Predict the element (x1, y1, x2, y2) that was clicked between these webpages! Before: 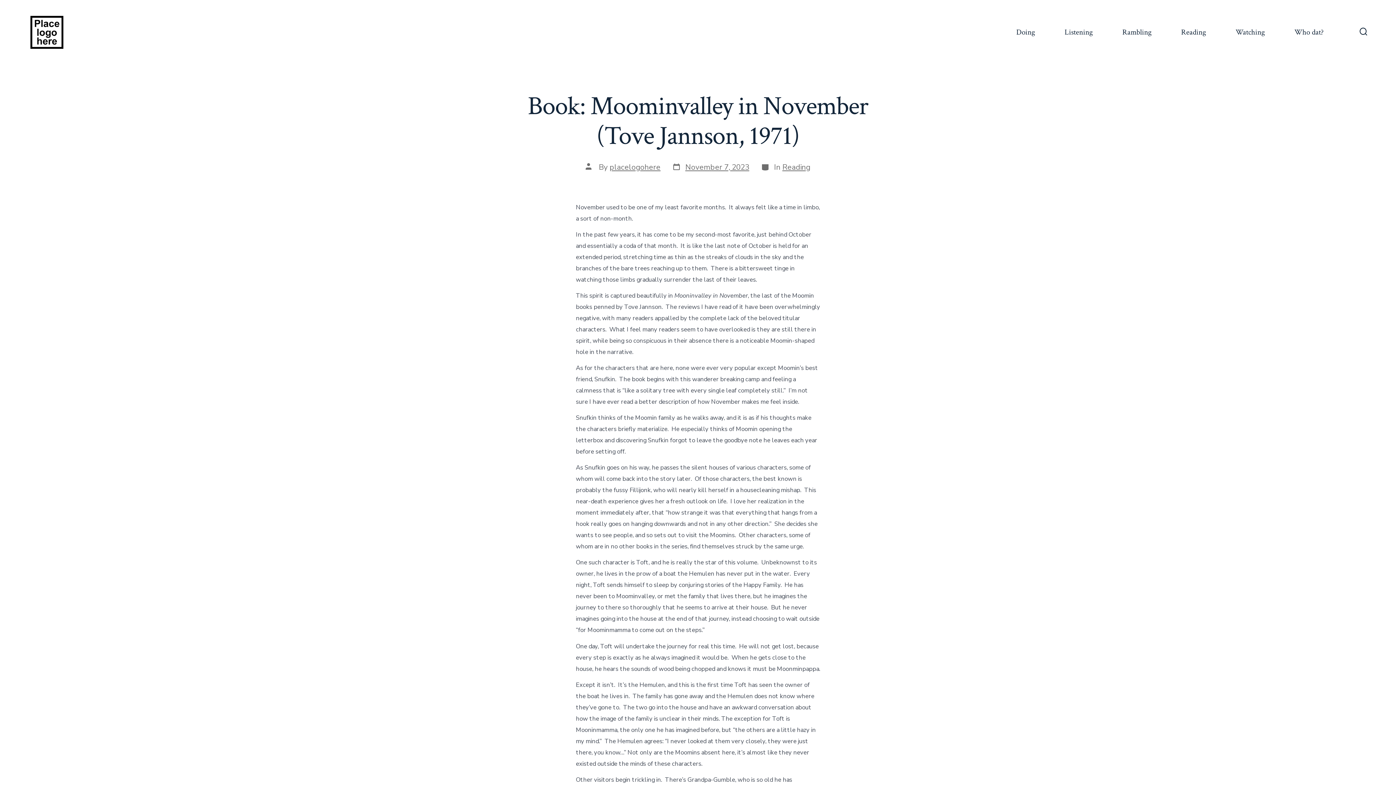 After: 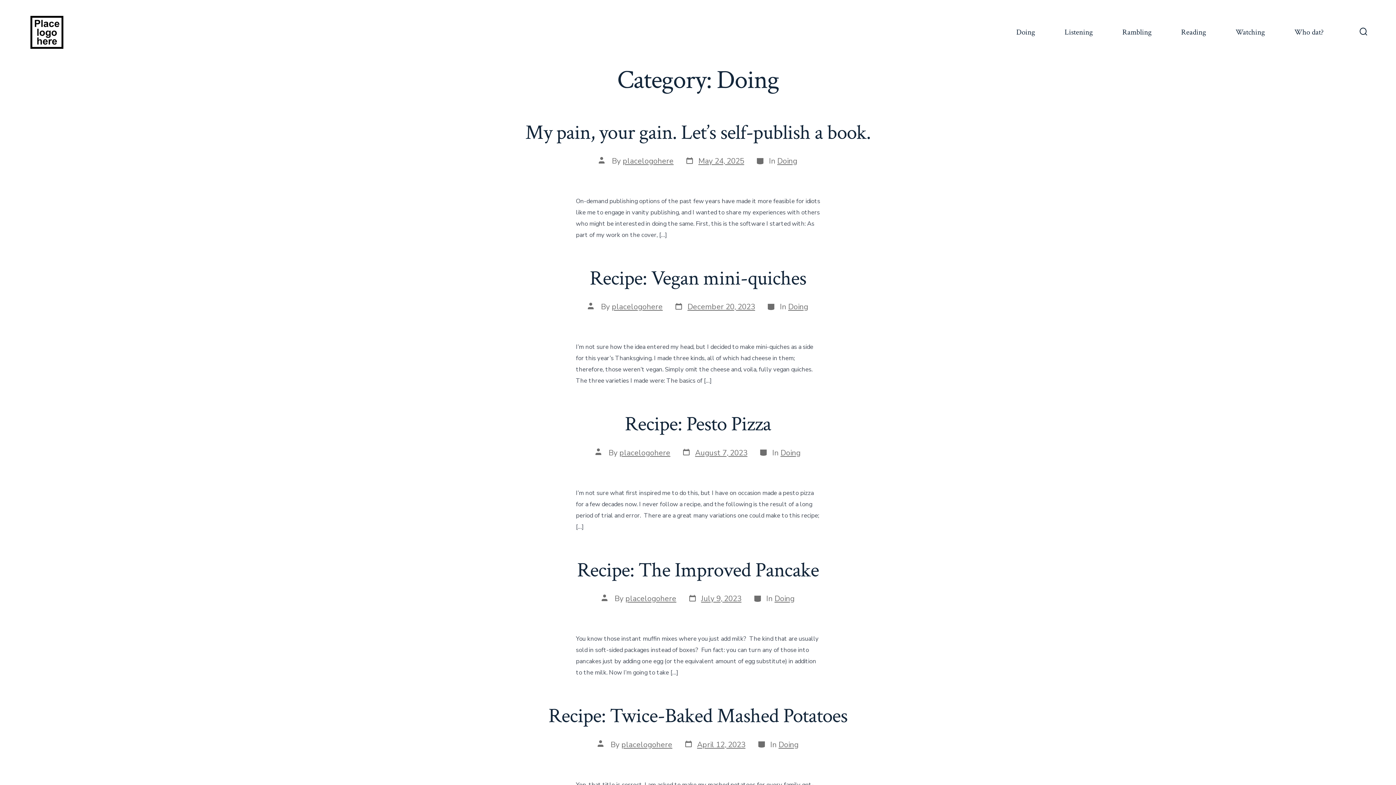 Action: label: Doing bbox: (1016, 25, 1035, 39)